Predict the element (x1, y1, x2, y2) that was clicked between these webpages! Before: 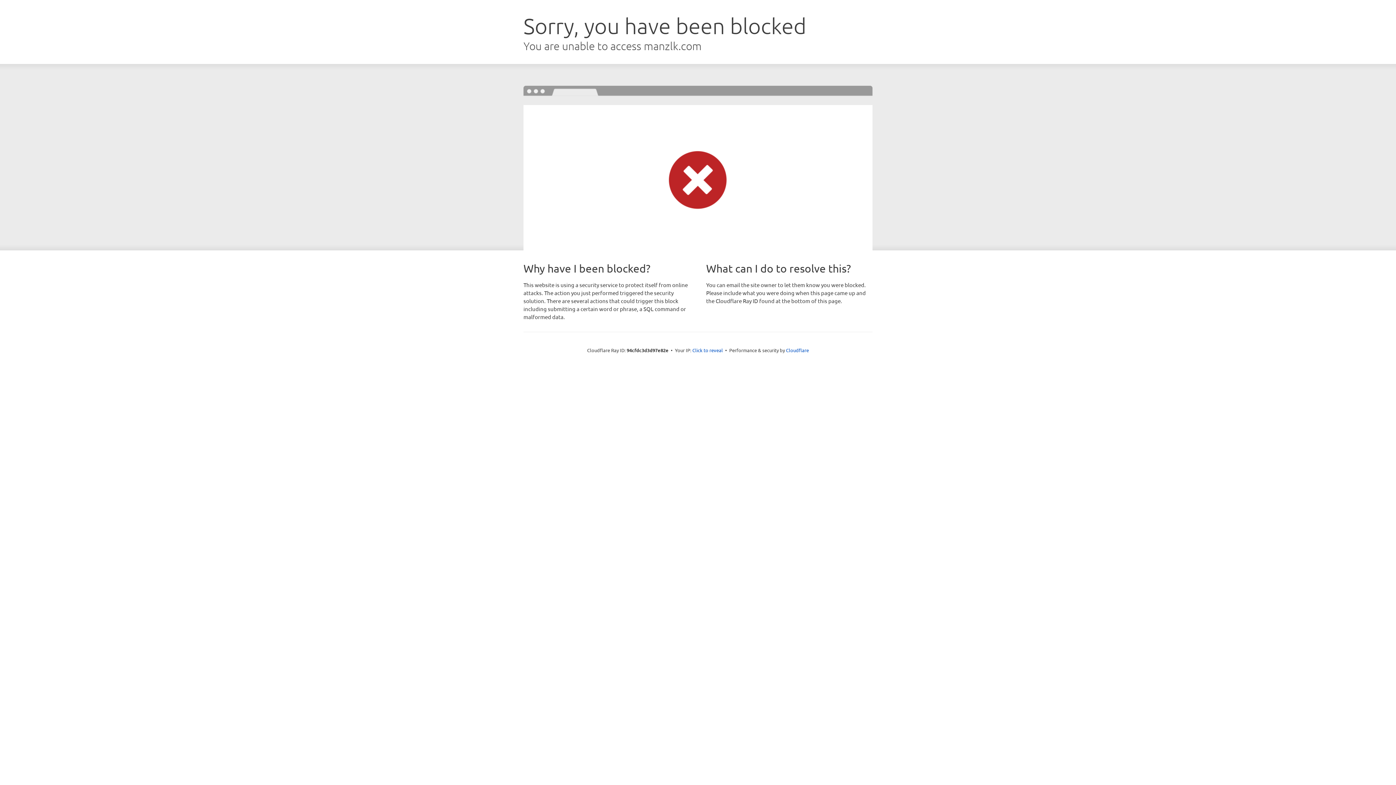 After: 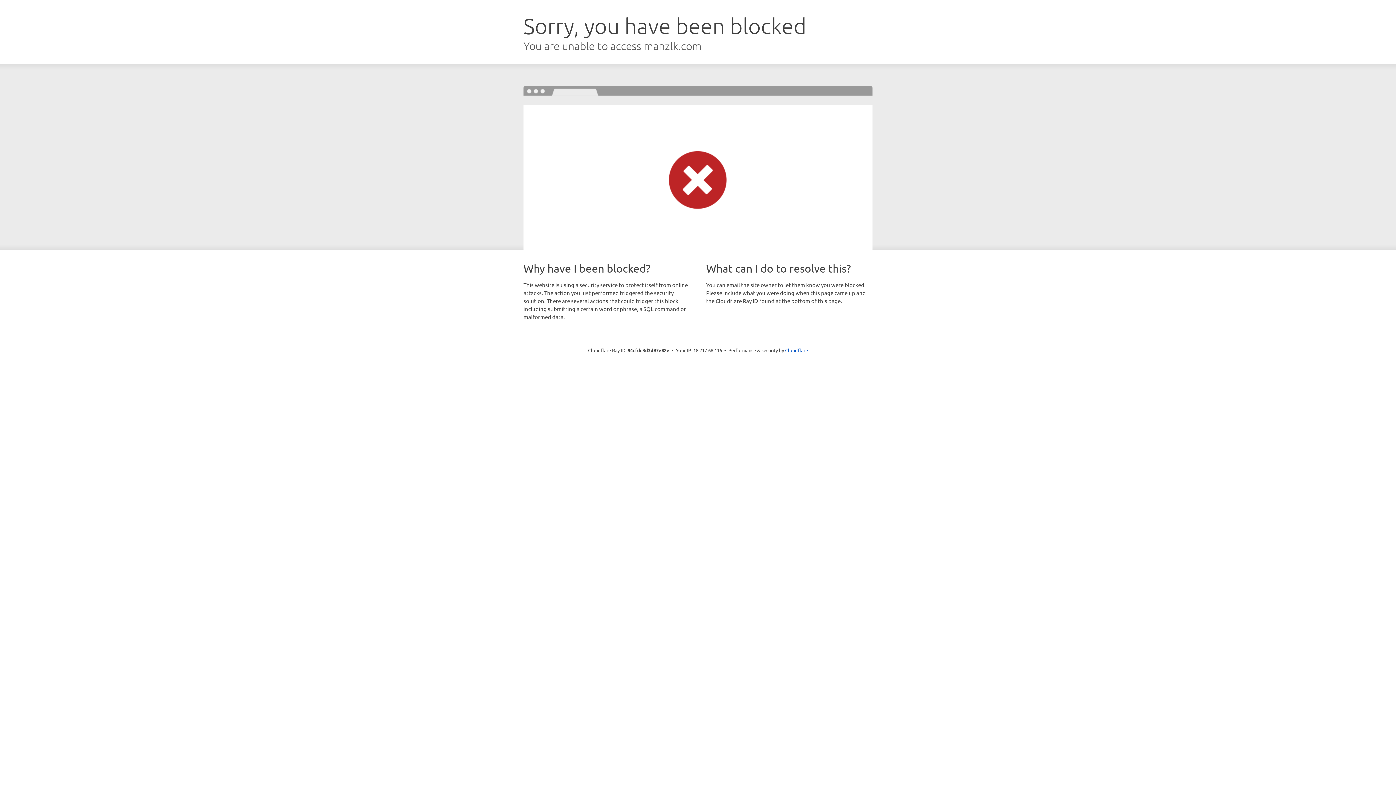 Action: label: Click to reveal bbox: (692, 346, 723, 353)